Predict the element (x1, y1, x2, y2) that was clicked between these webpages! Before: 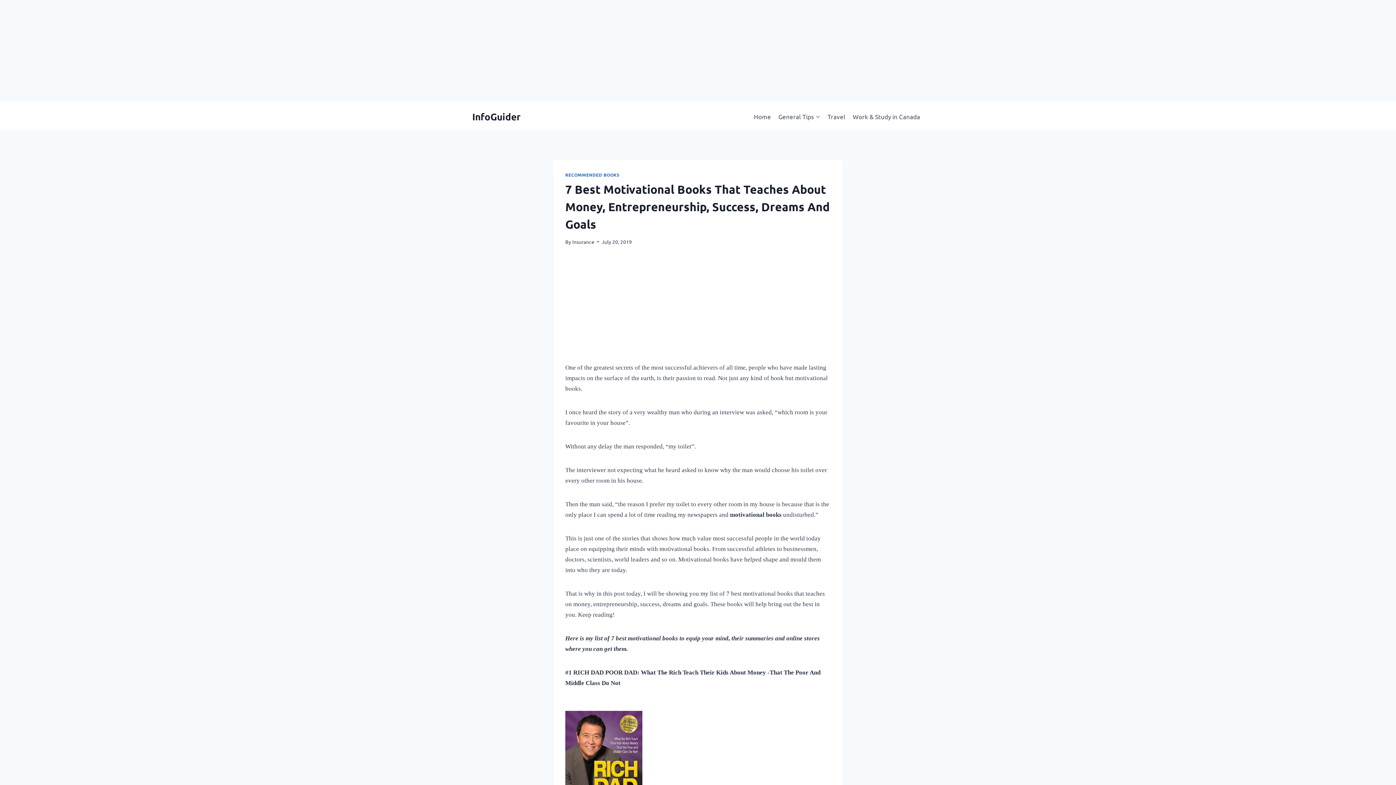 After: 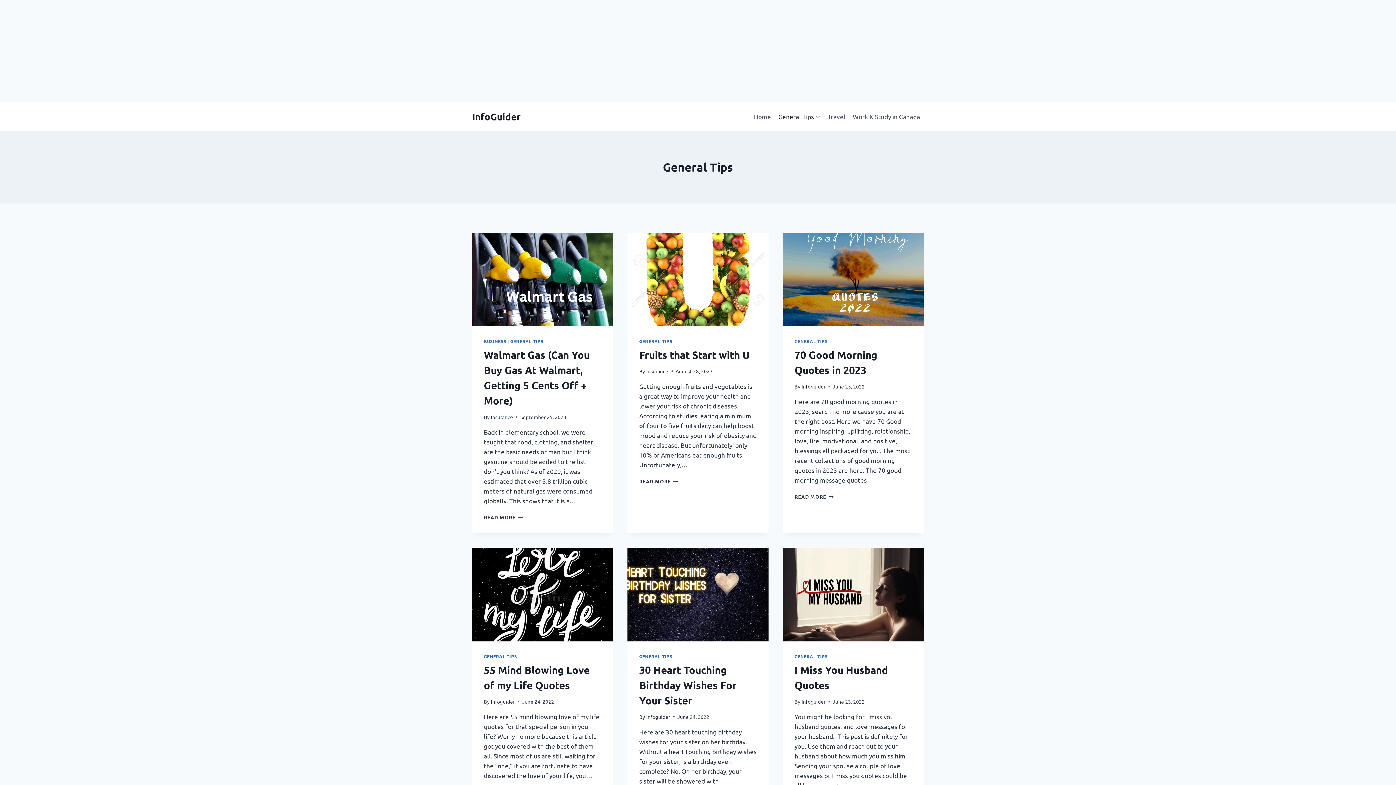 Action: bbox: (774, 107, 824, 124) label: General Tips